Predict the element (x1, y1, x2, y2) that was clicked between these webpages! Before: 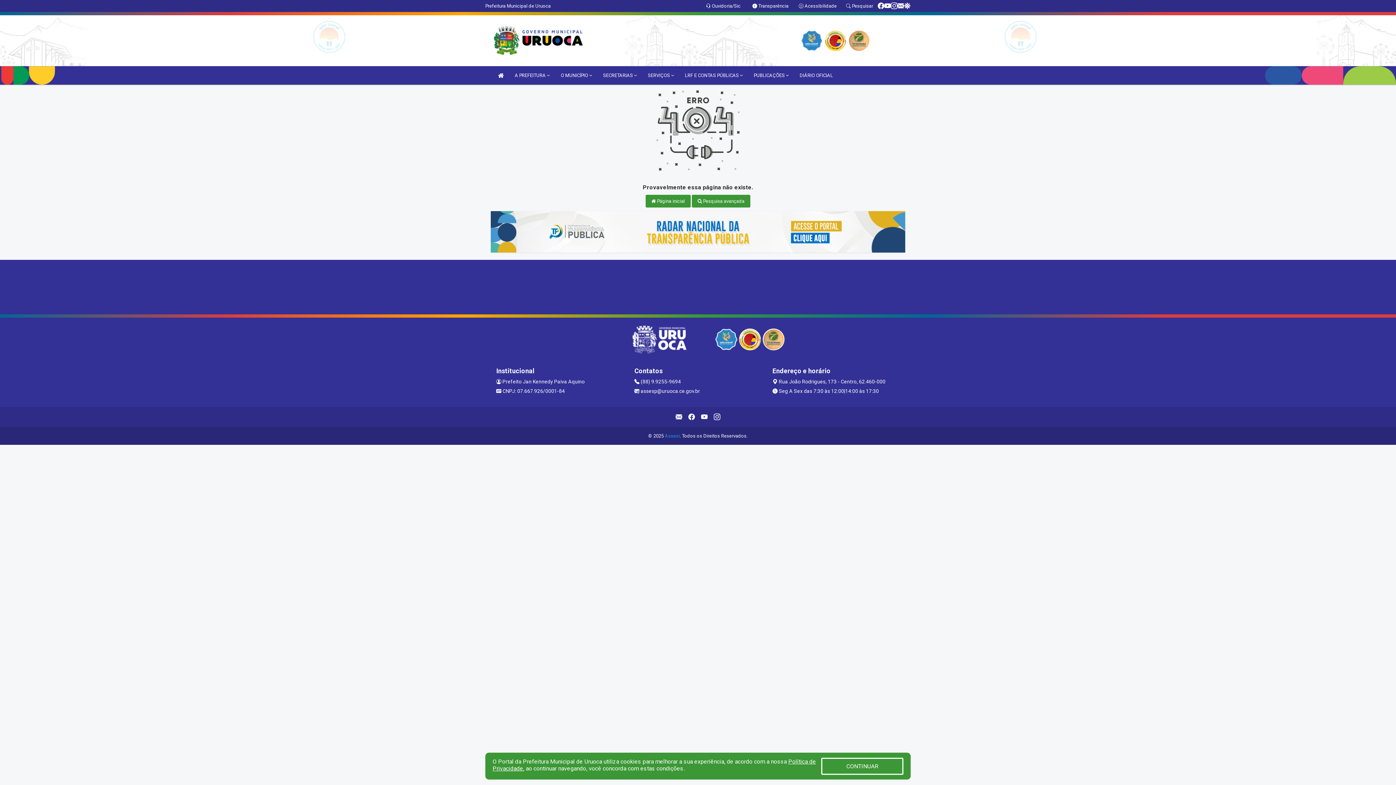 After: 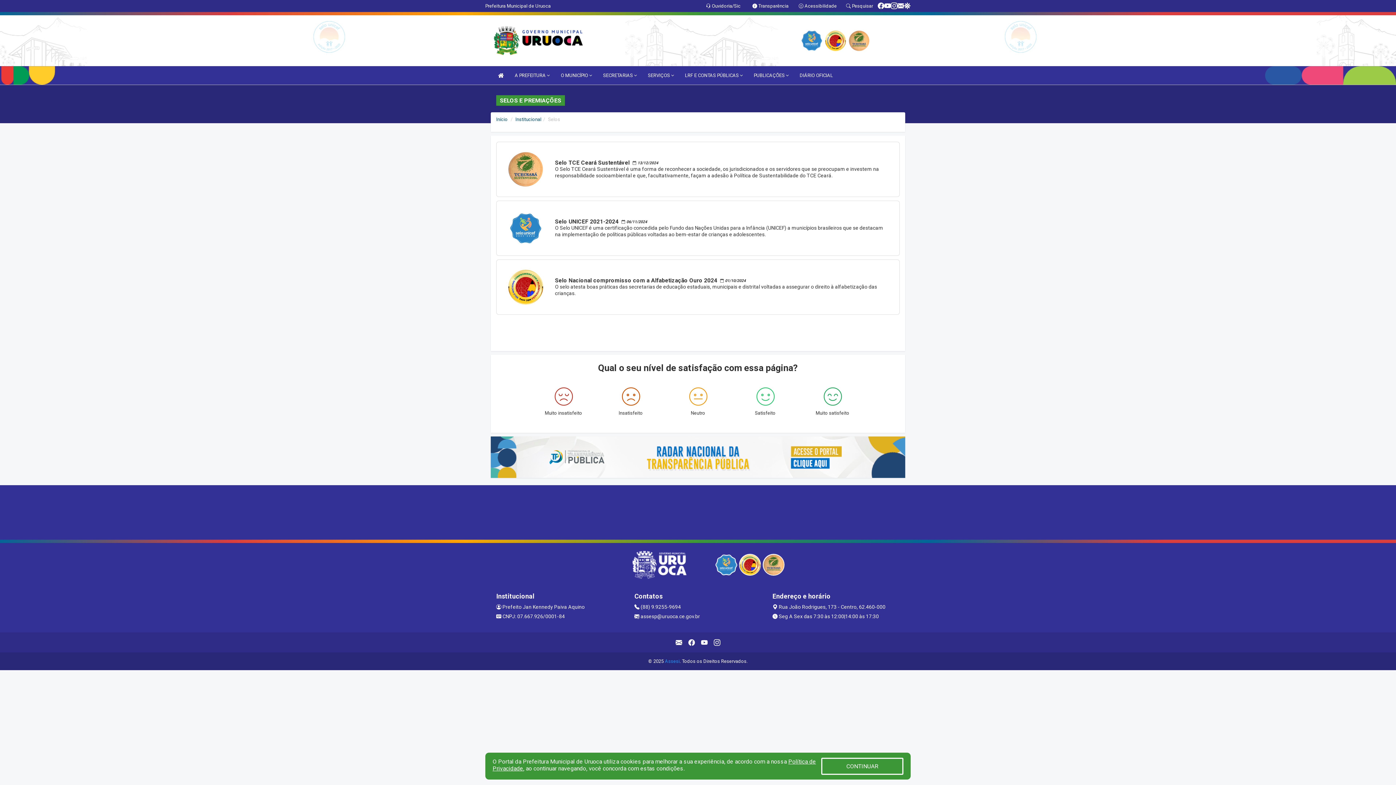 Action: bbox: (739, 336, 760, 341)